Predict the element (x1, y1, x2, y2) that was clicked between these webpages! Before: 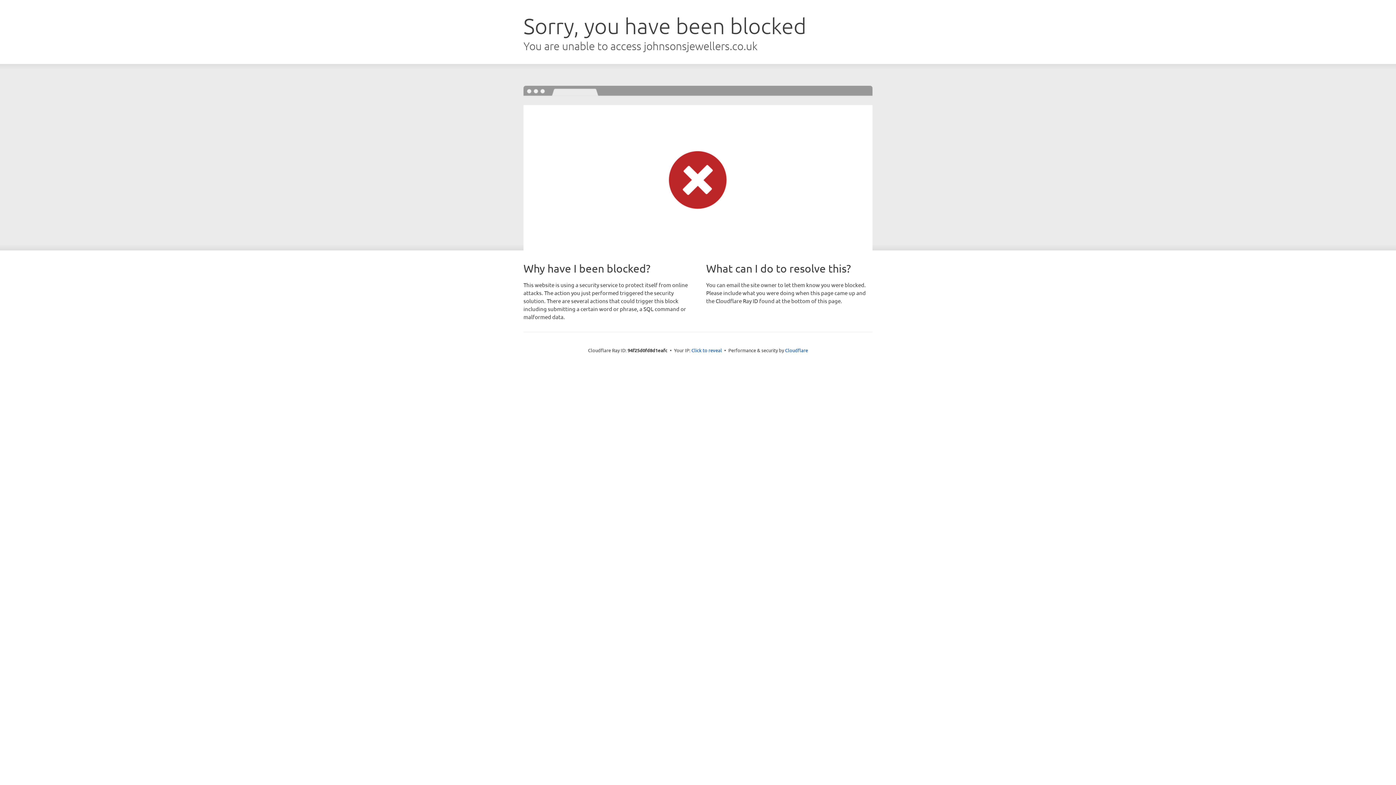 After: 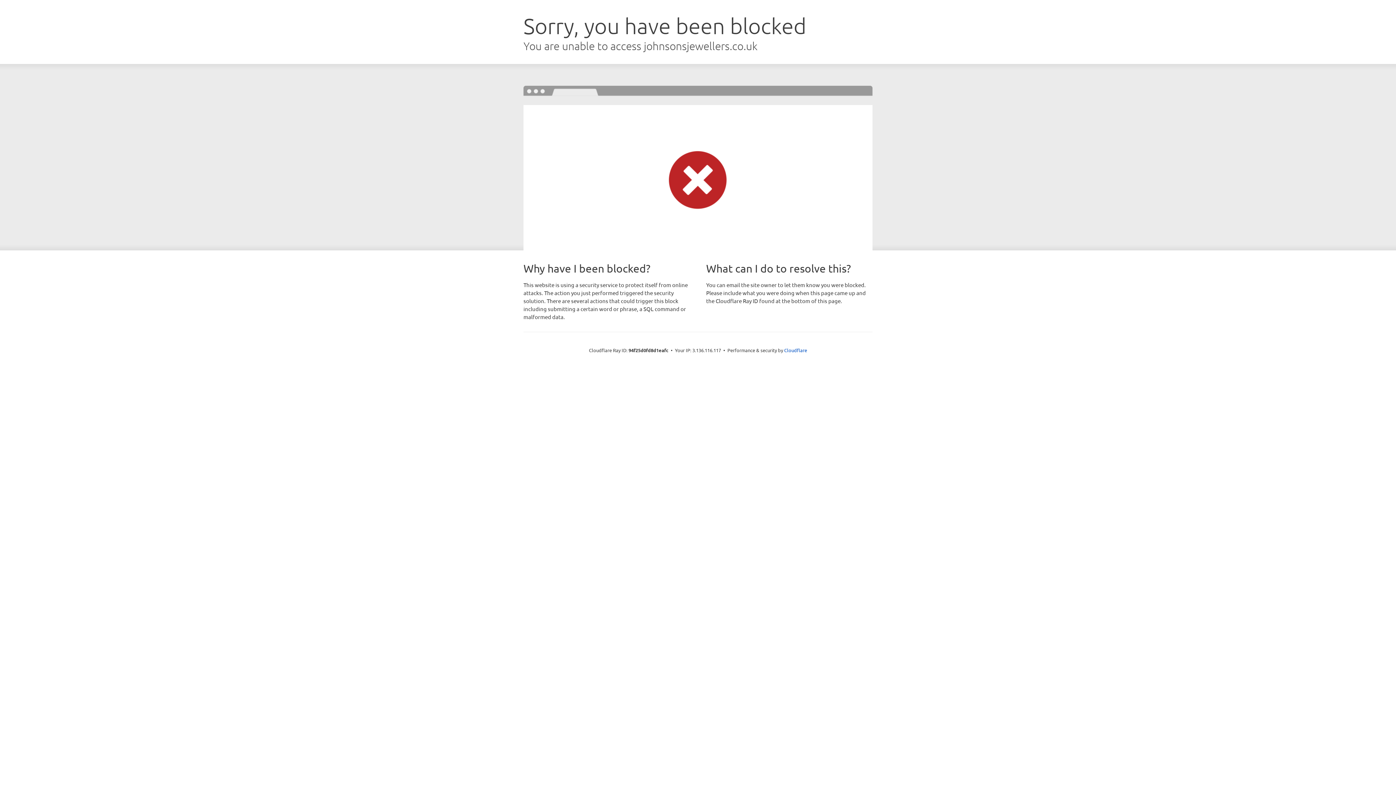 Action: label: Click to reveal bbox: (691, 346, 722, 353)